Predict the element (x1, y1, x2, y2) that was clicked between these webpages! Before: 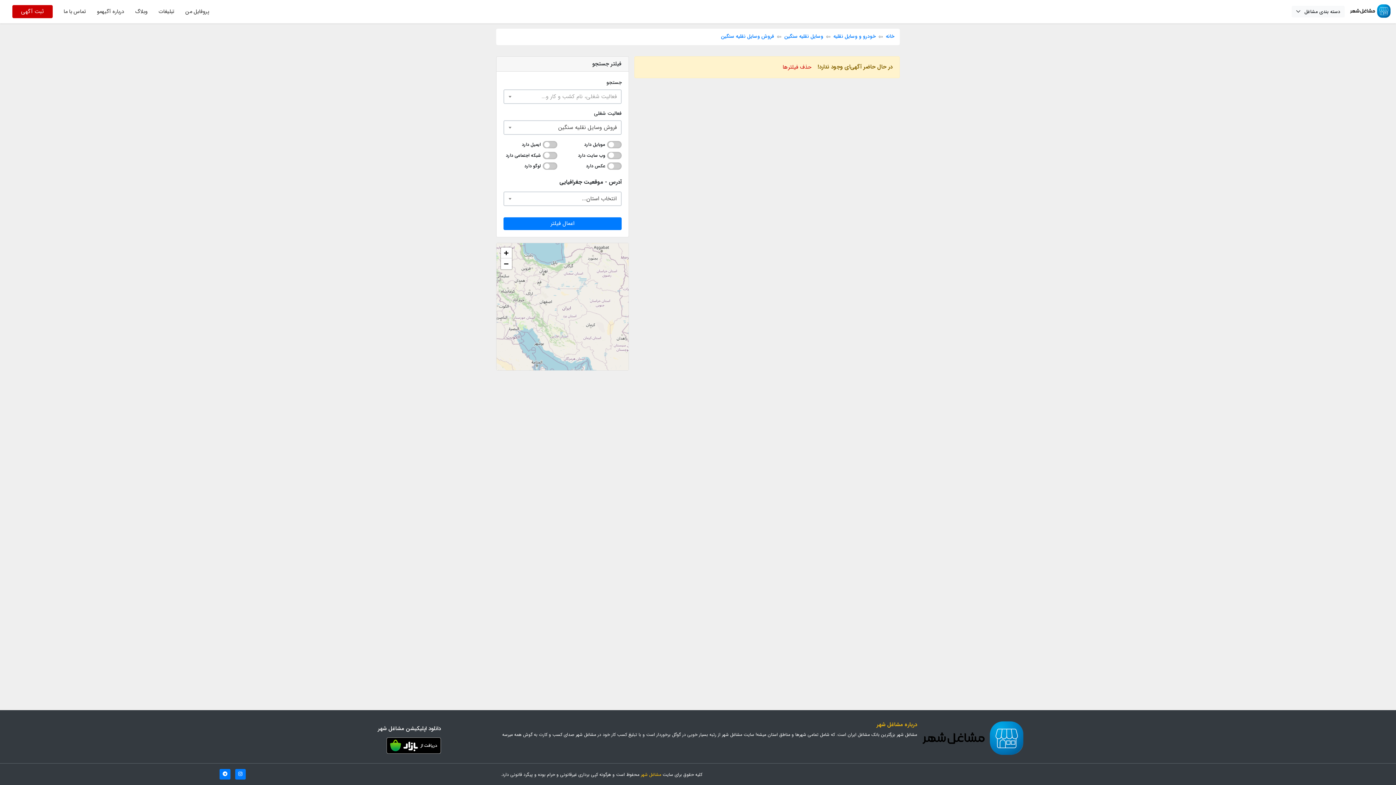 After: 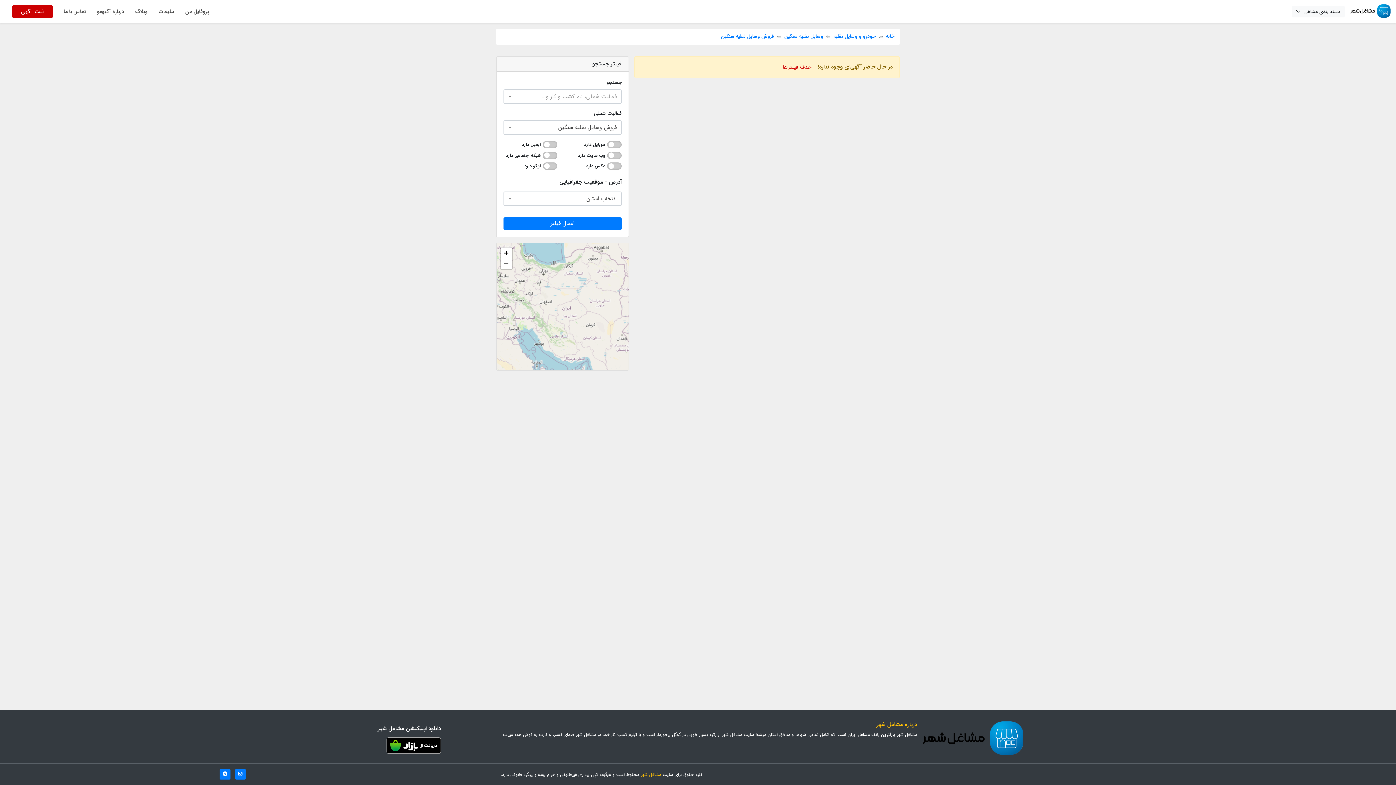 Action: bbox: (386, 741, 440, 750)